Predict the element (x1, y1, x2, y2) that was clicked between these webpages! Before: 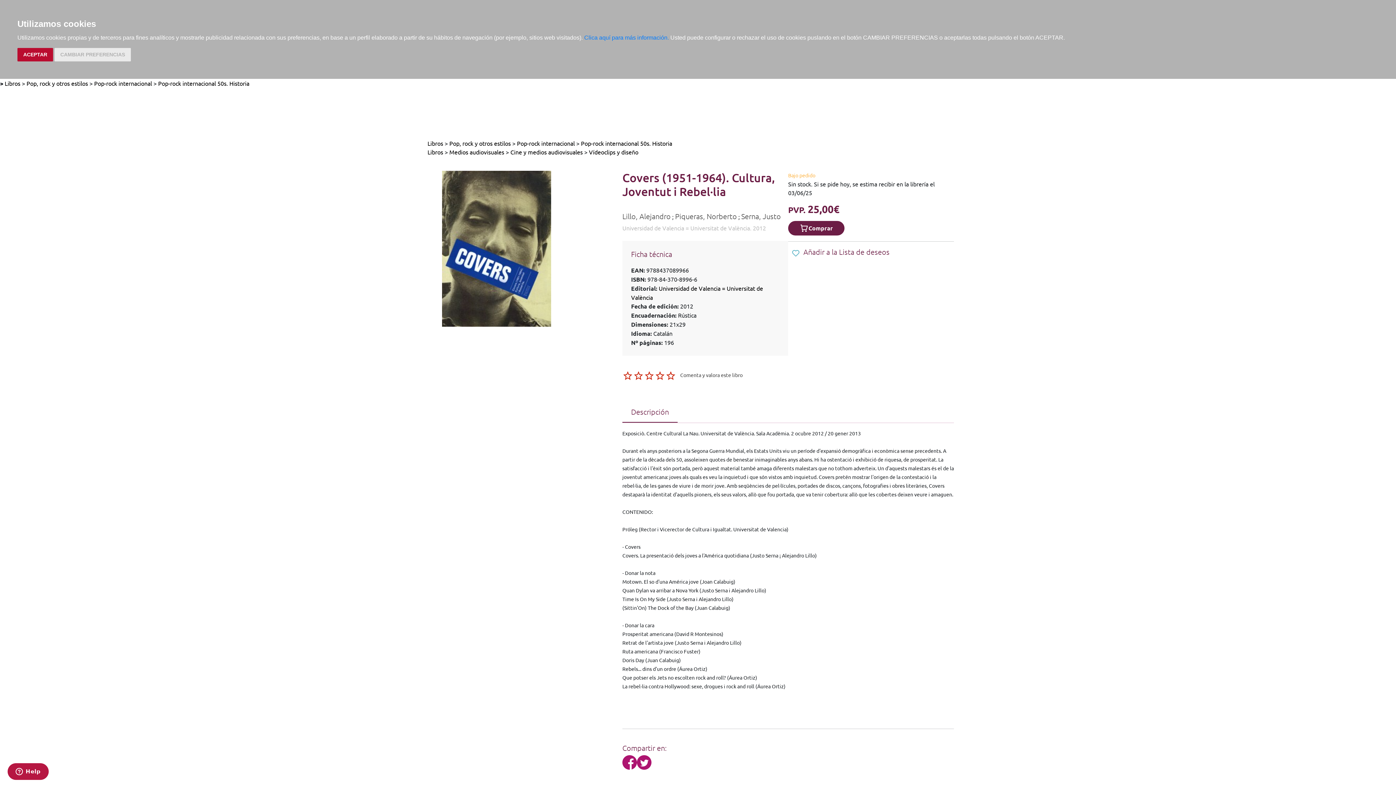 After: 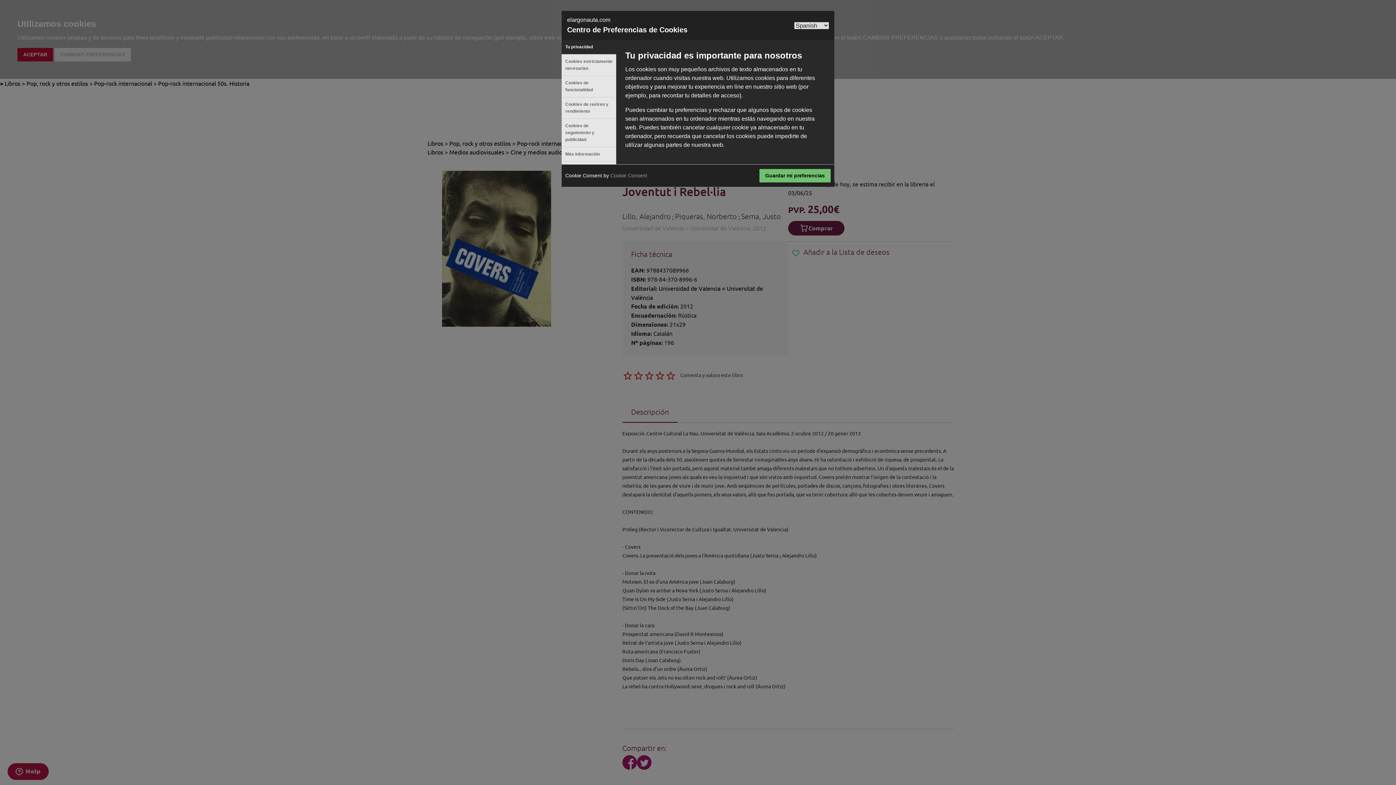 Action: bbox: (54, 48, 130, 61) label: CAMBIAR PREFERENCIAS